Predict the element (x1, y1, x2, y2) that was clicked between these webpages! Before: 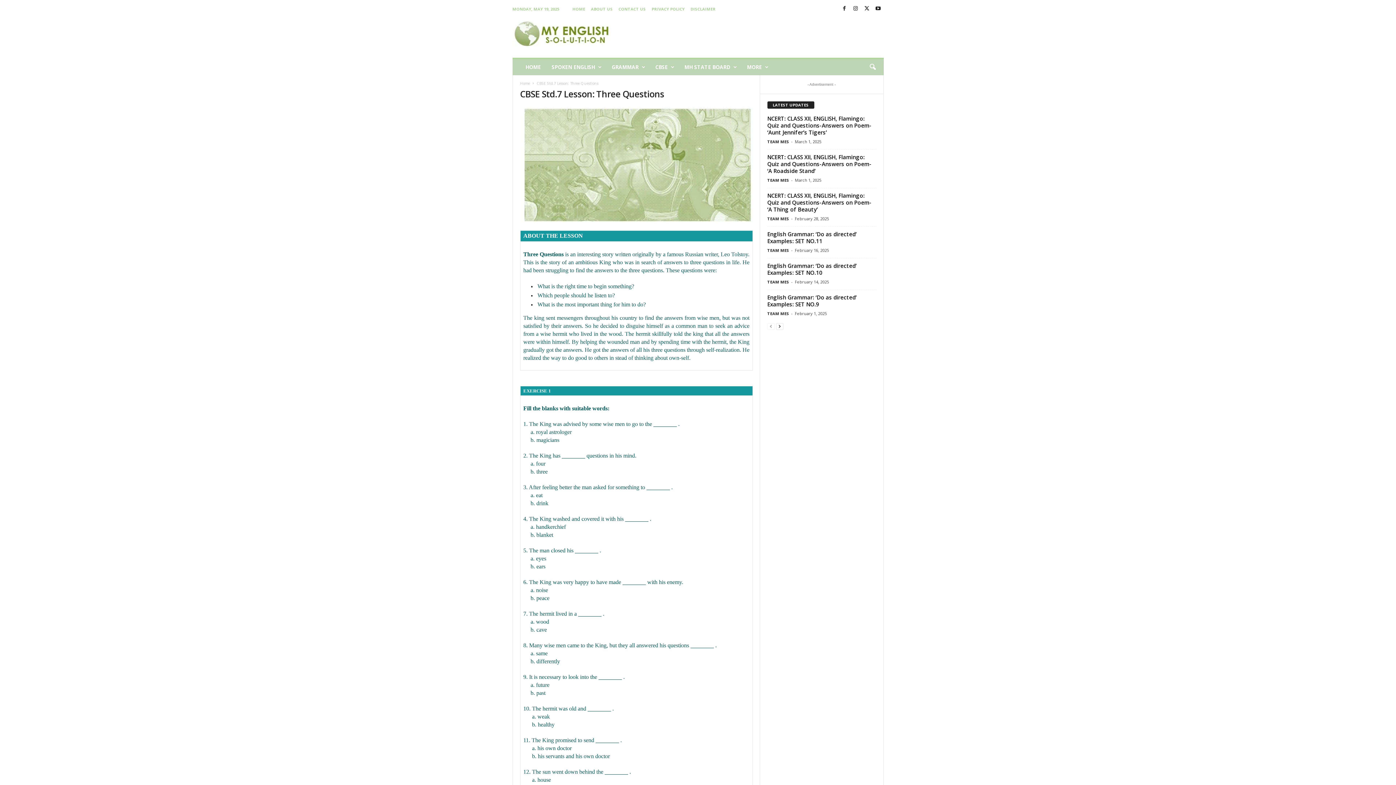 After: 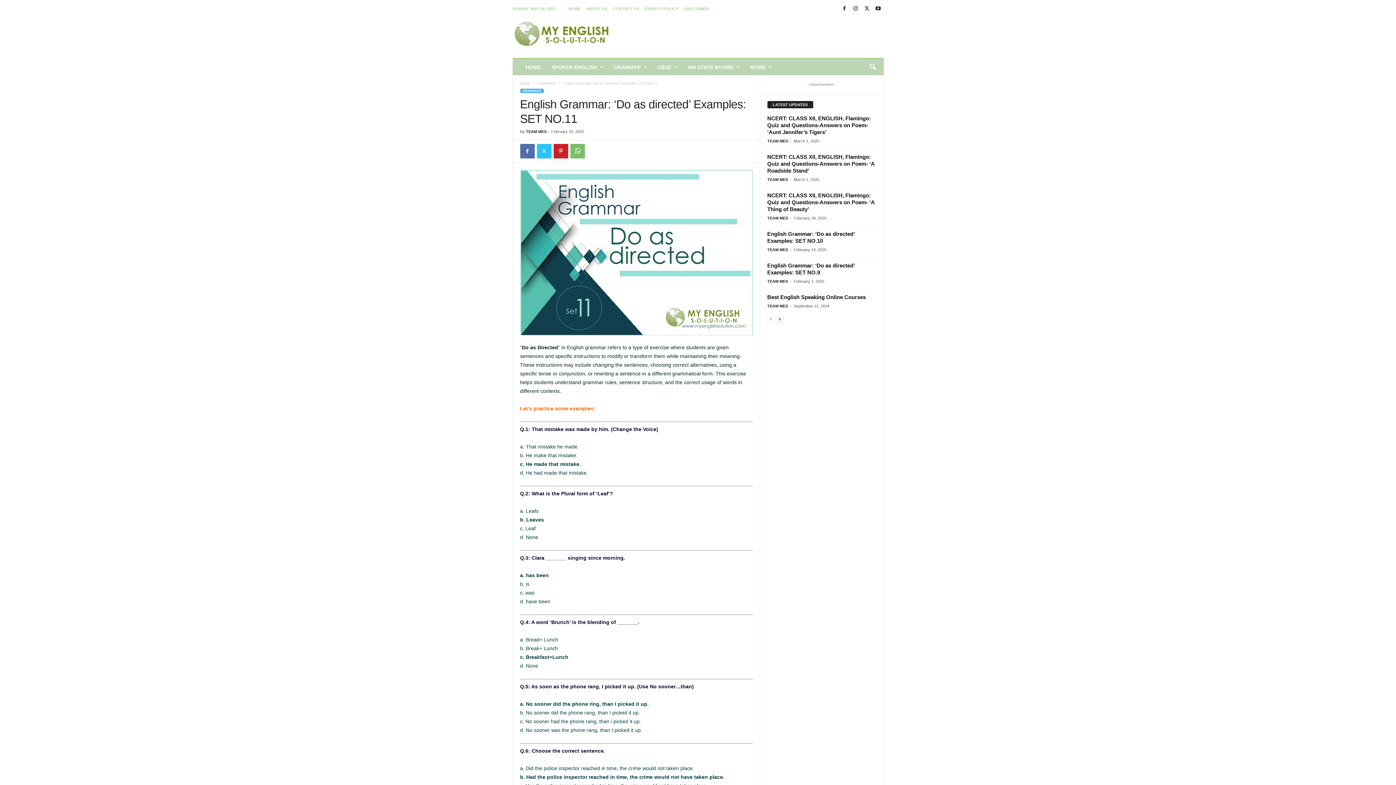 Action: bbox: (767, 230, 856, 244) label: English Grammar: ‘Do as directed’ Examples: SET NO.11